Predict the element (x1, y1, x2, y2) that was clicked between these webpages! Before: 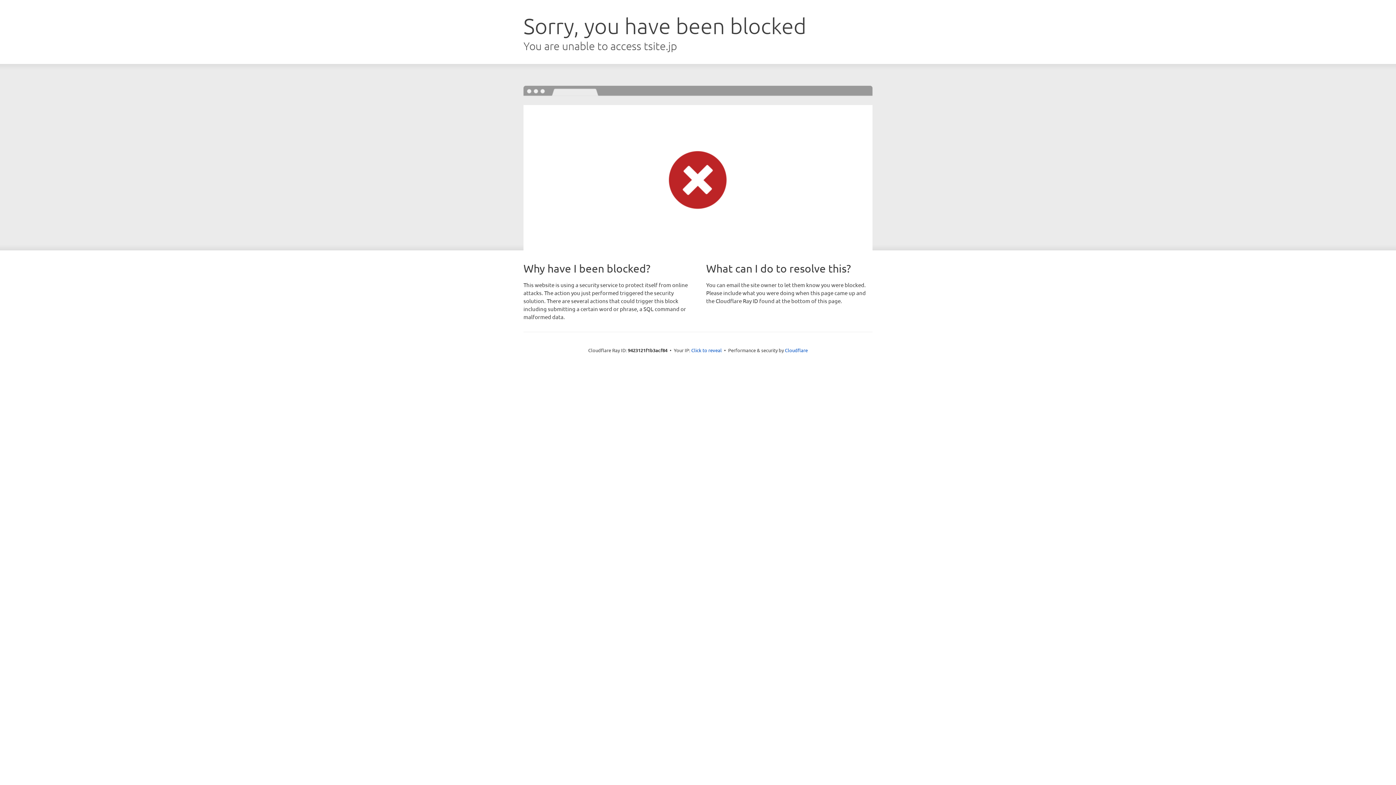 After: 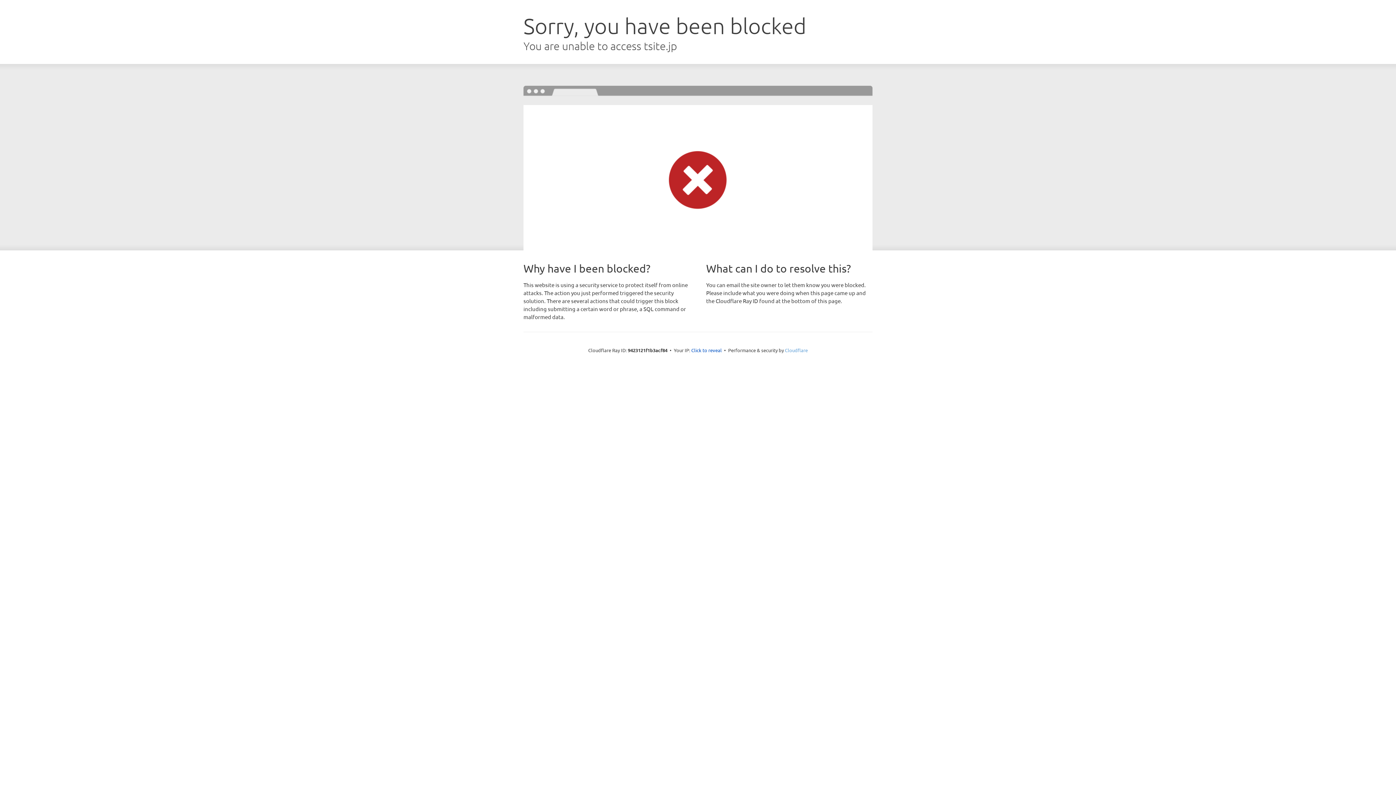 Action: bbox: (785, 347, 808, 353) label: Cloudflare